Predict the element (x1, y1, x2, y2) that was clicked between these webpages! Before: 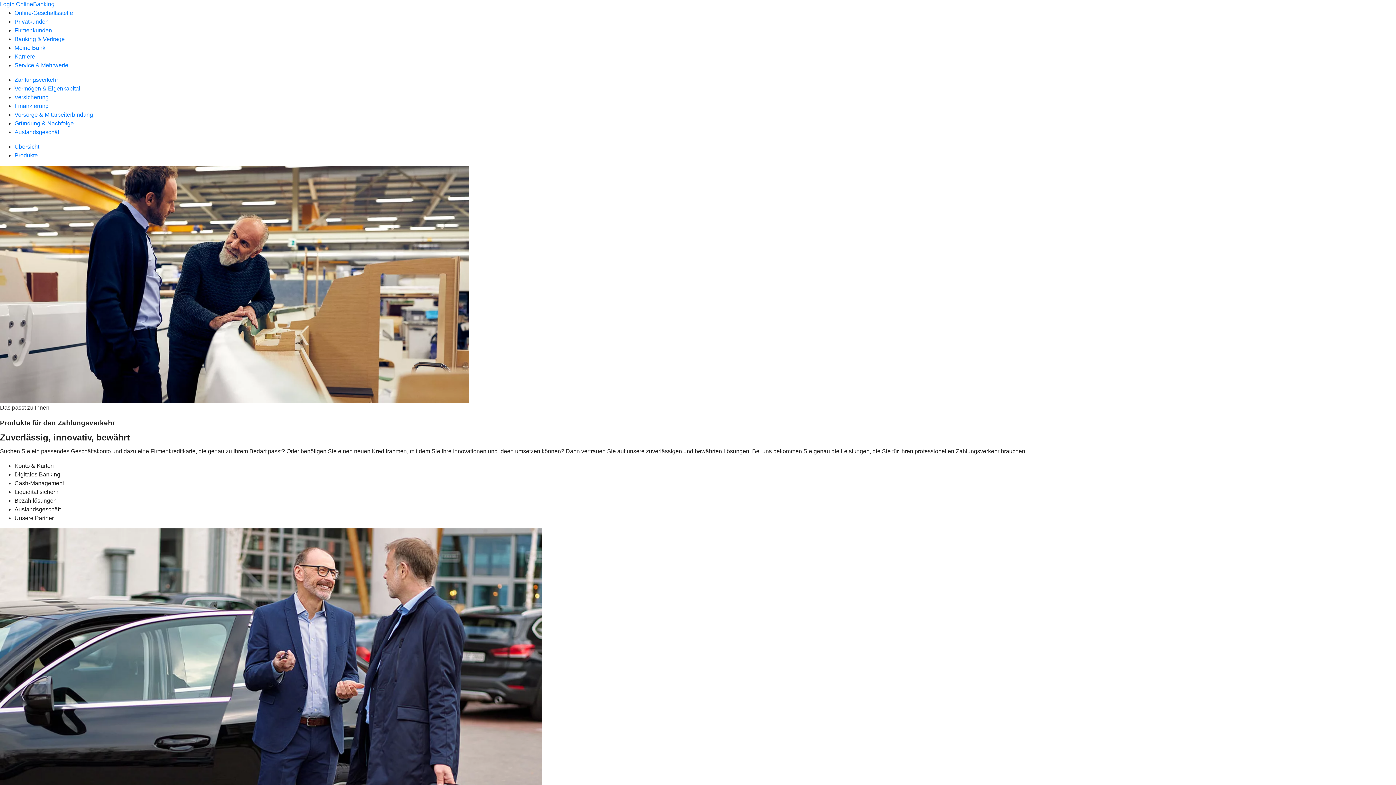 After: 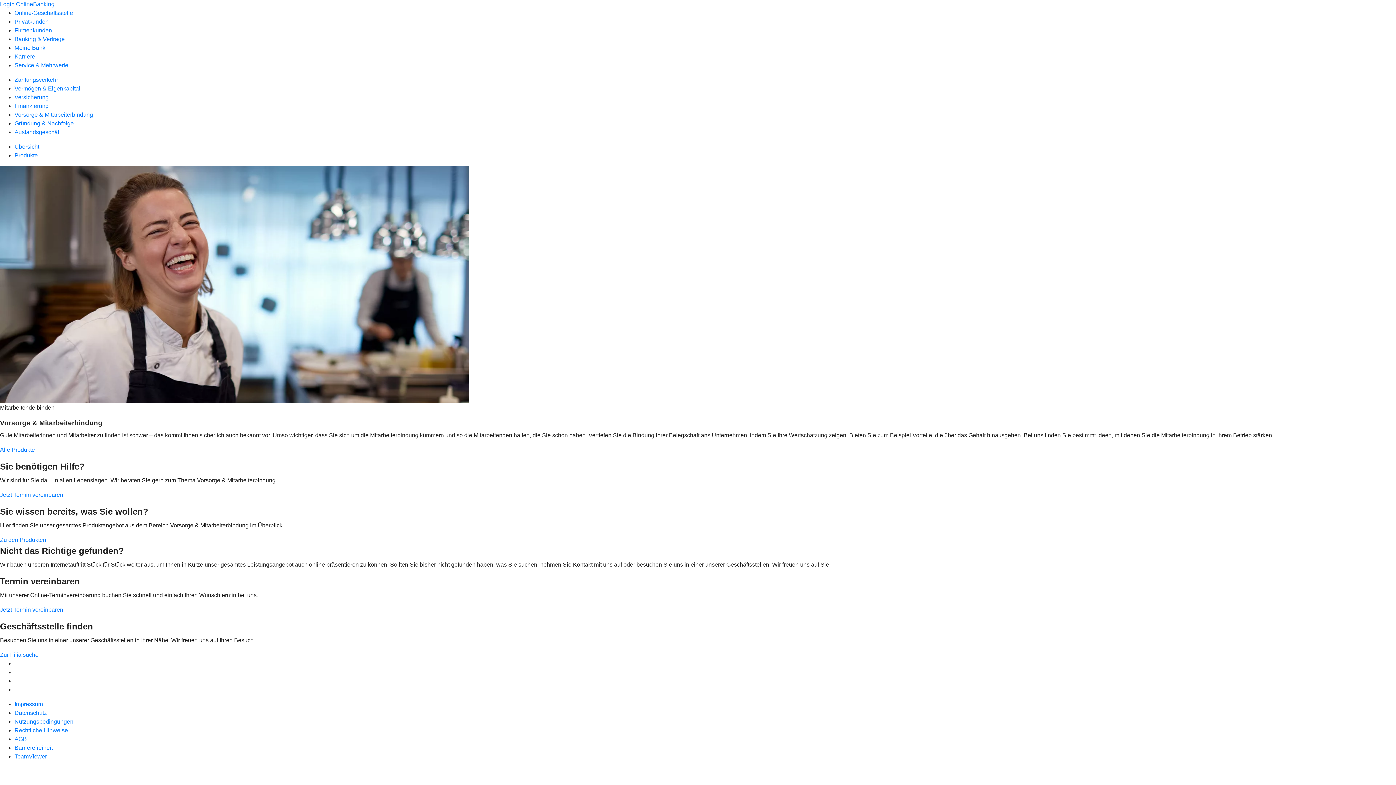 Action: bbox: (14, 111, 93, 117) label: Vorsorge & Mitarbeiterbindung